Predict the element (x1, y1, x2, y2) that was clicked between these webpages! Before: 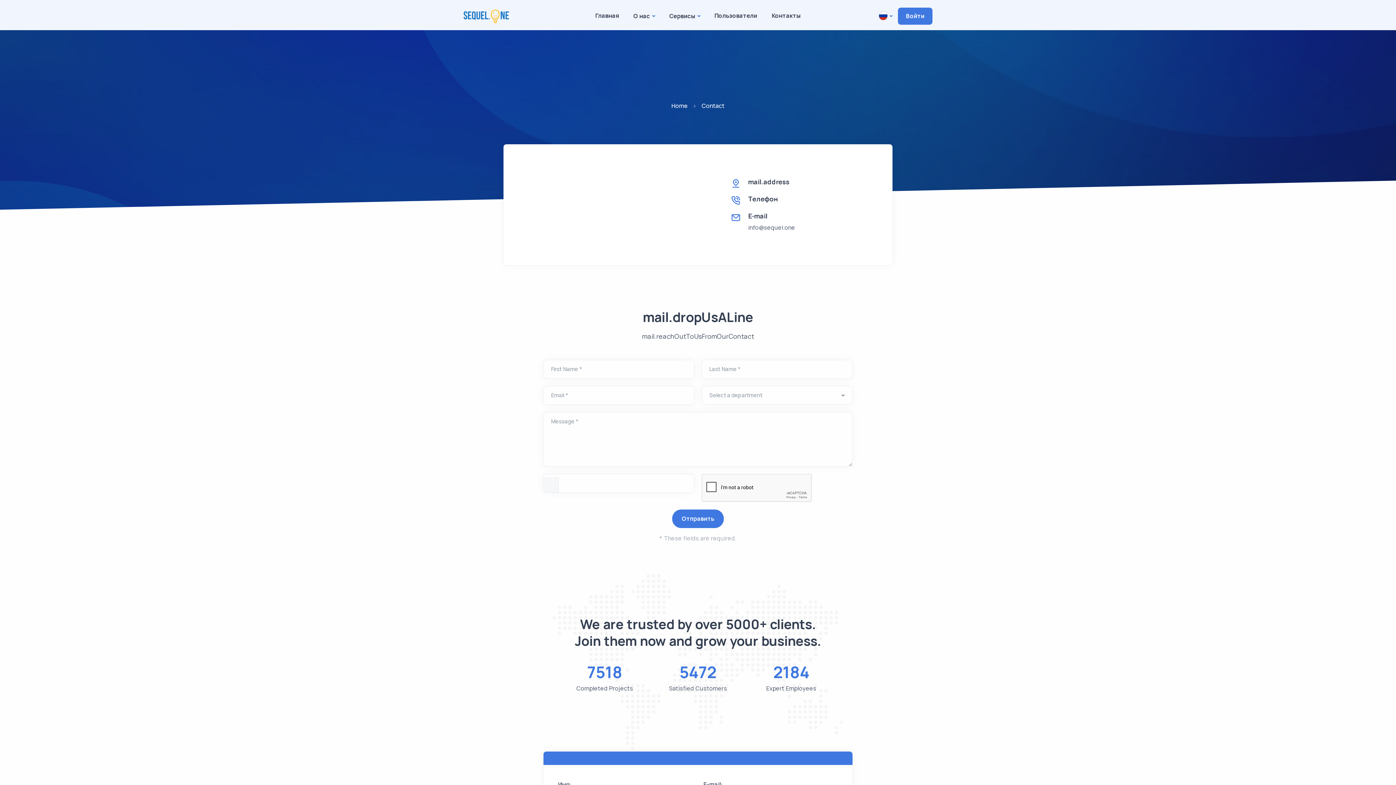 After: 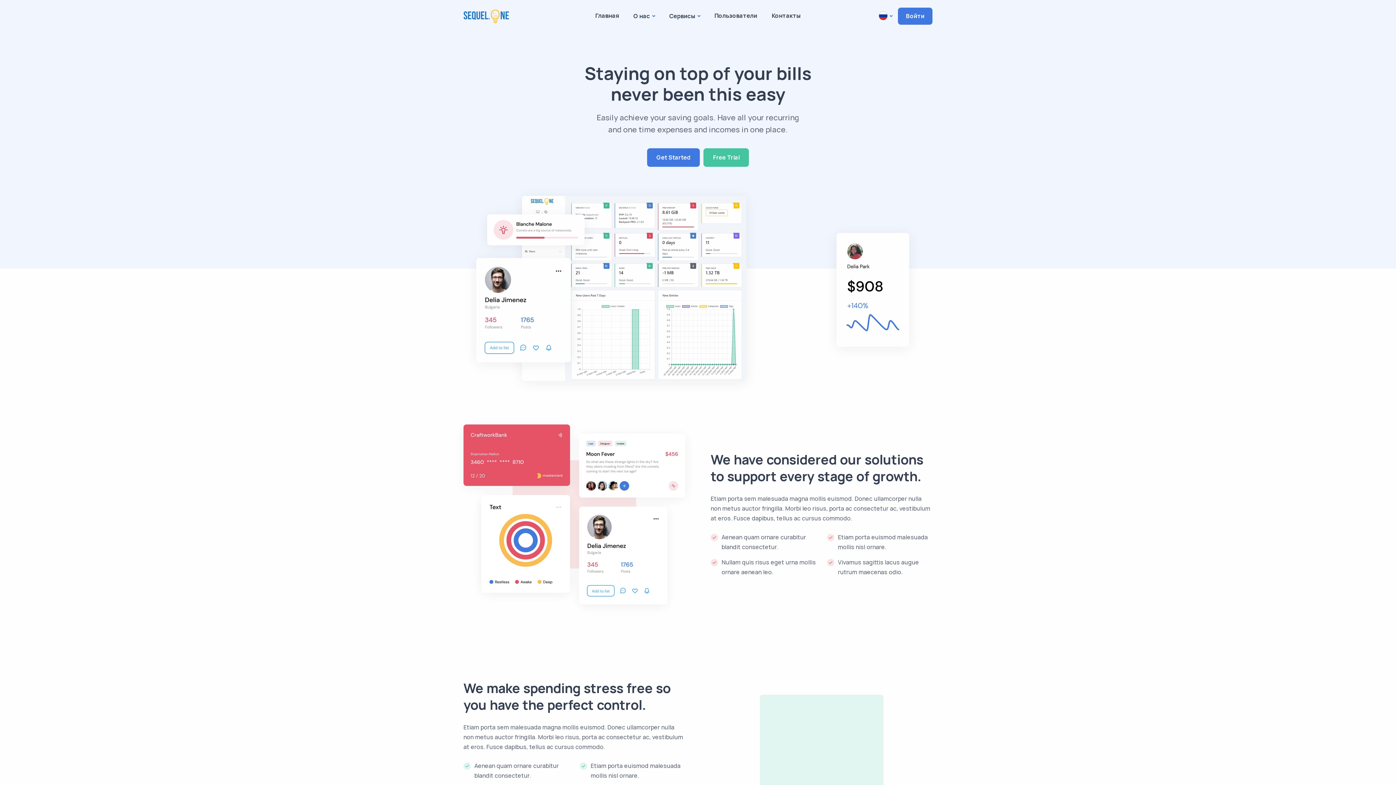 Action: bbox: (671, 101, 688, 111) label: Home